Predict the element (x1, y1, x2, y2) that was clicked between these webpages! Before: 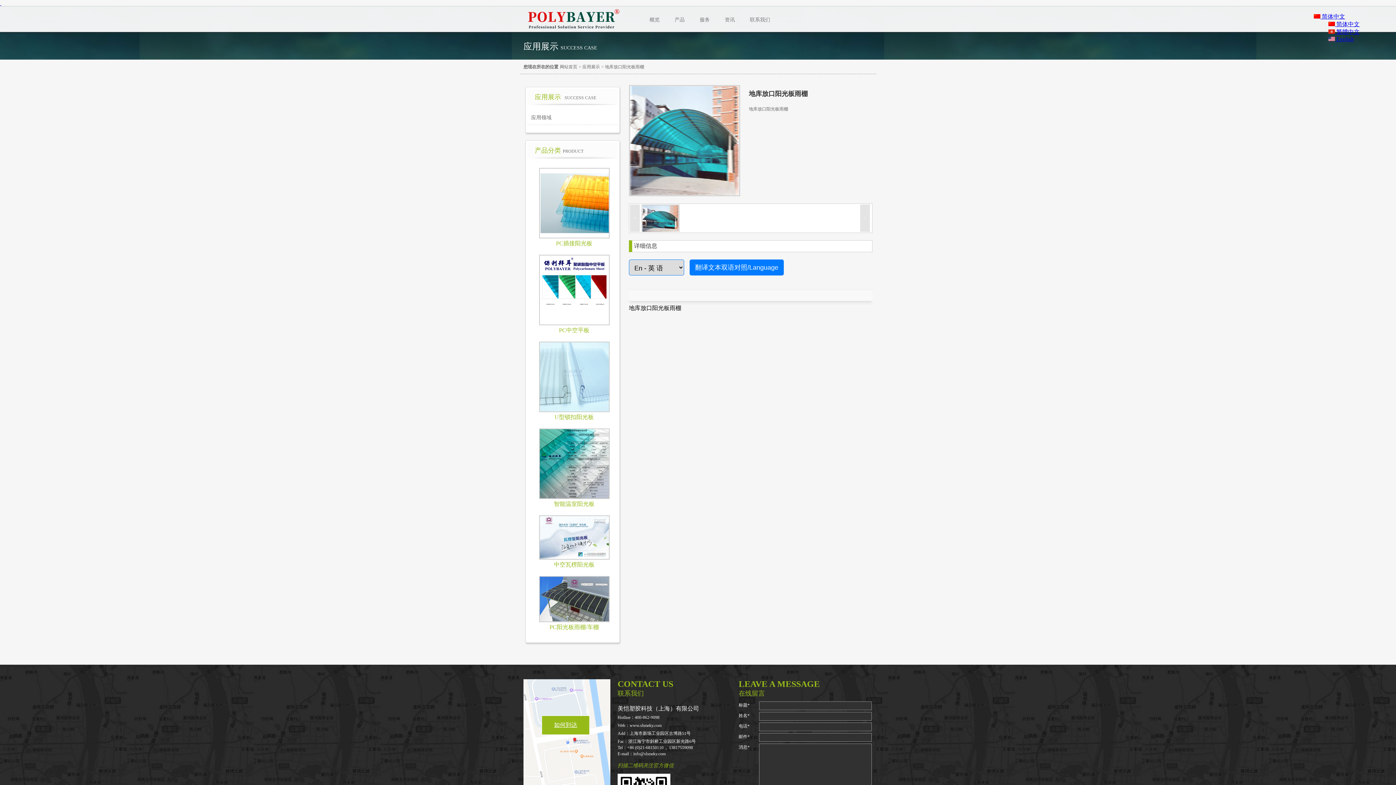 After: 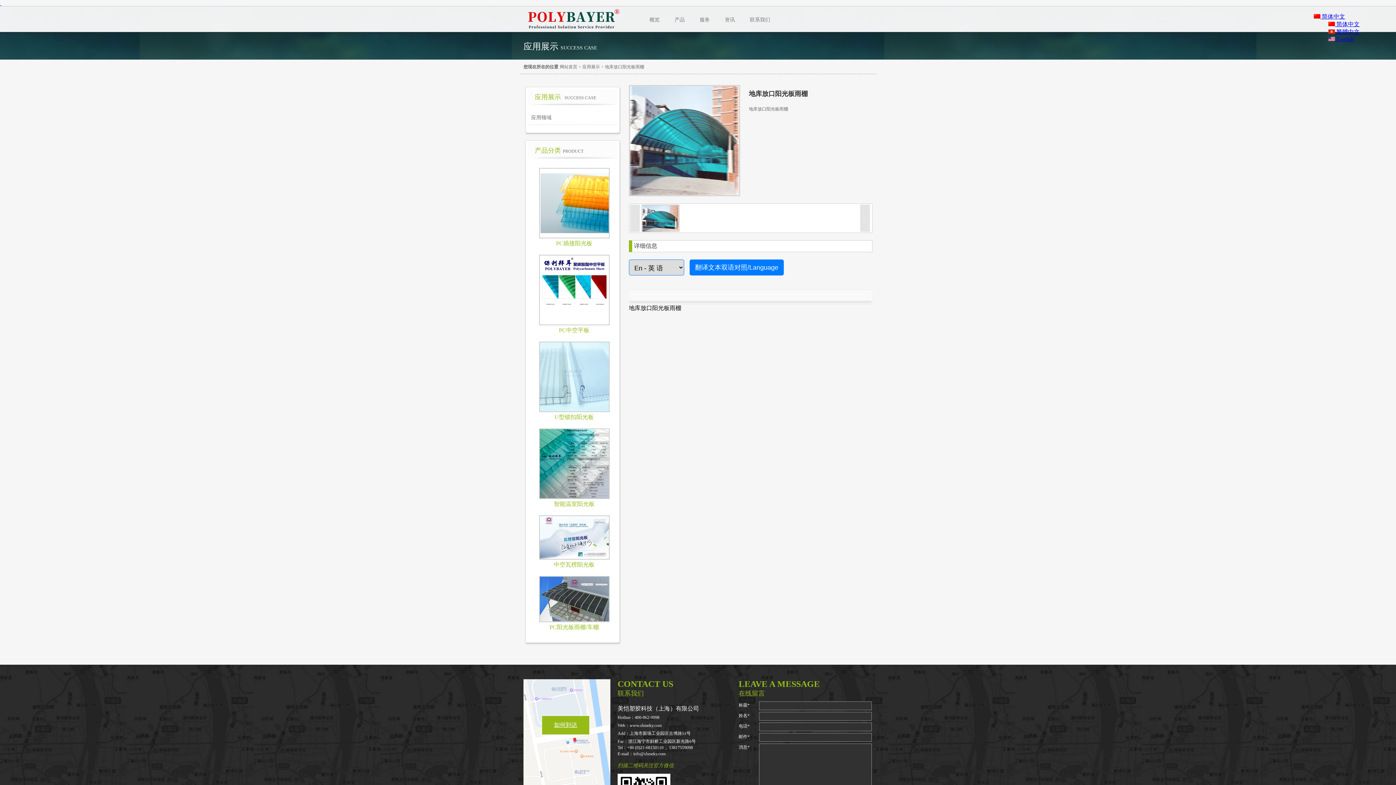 Action: label: 应用展示 SUCCESS CASE bbox: (534, 93, 596, 100)